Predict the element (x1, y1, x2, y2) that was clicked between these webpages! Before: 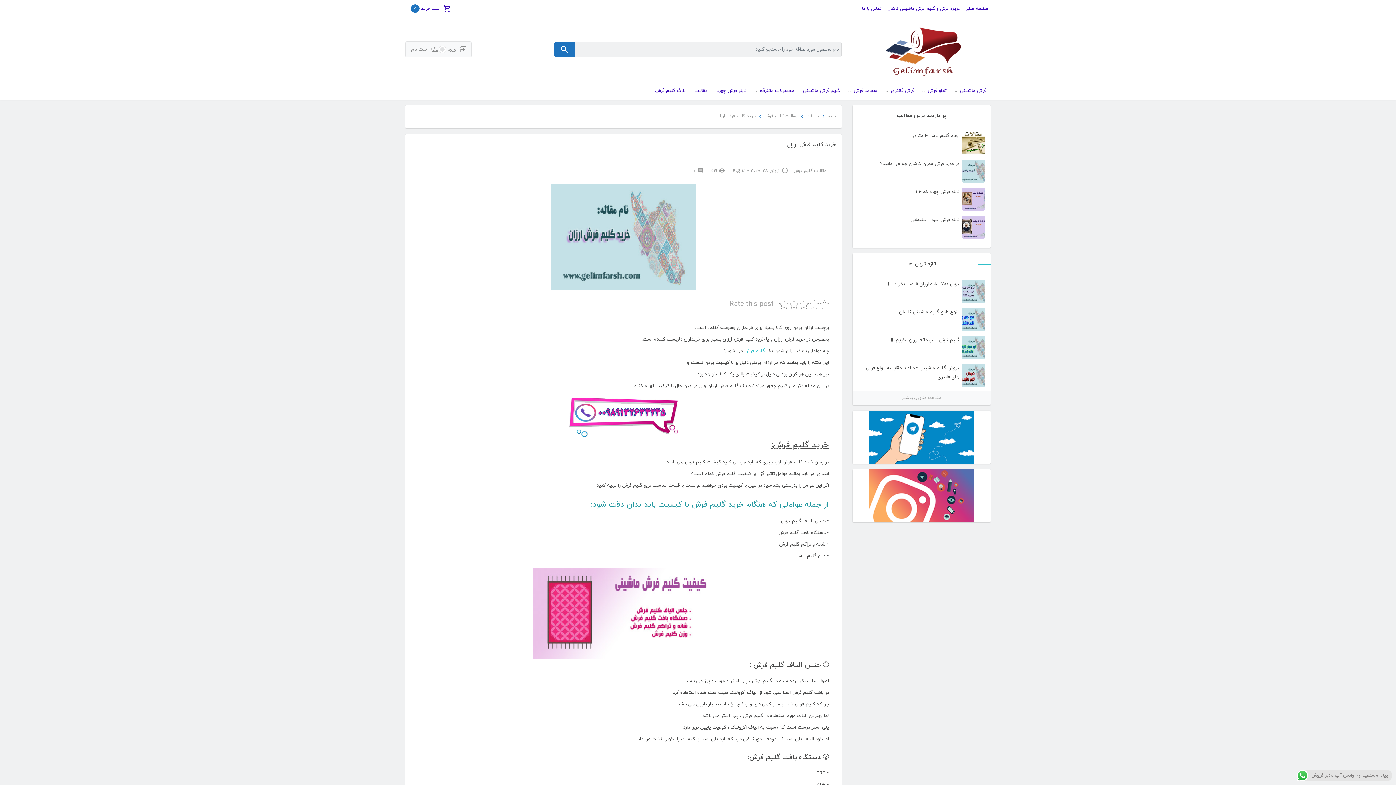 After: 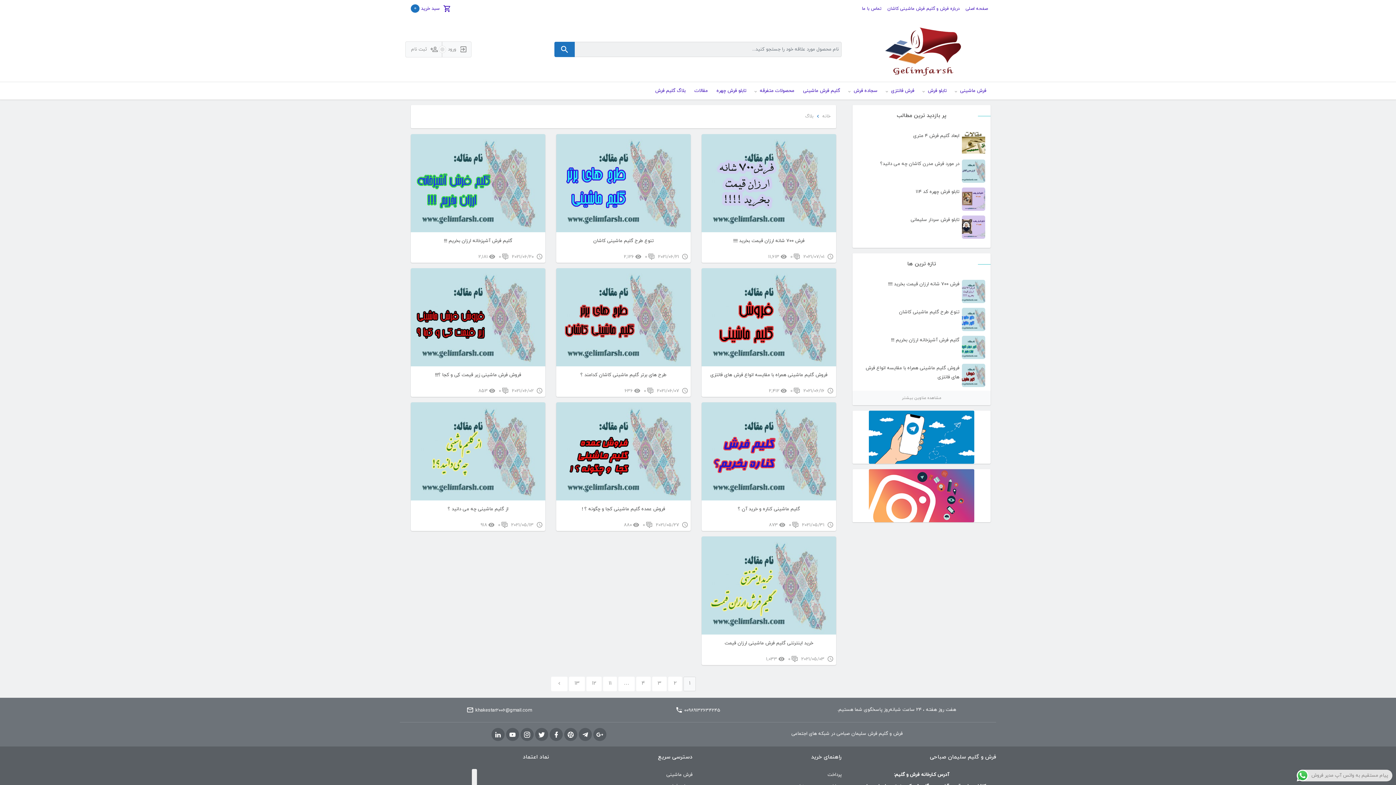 Action: bbox: (902, 392, 941, 403) label: مشاهده عناوین بیشتر